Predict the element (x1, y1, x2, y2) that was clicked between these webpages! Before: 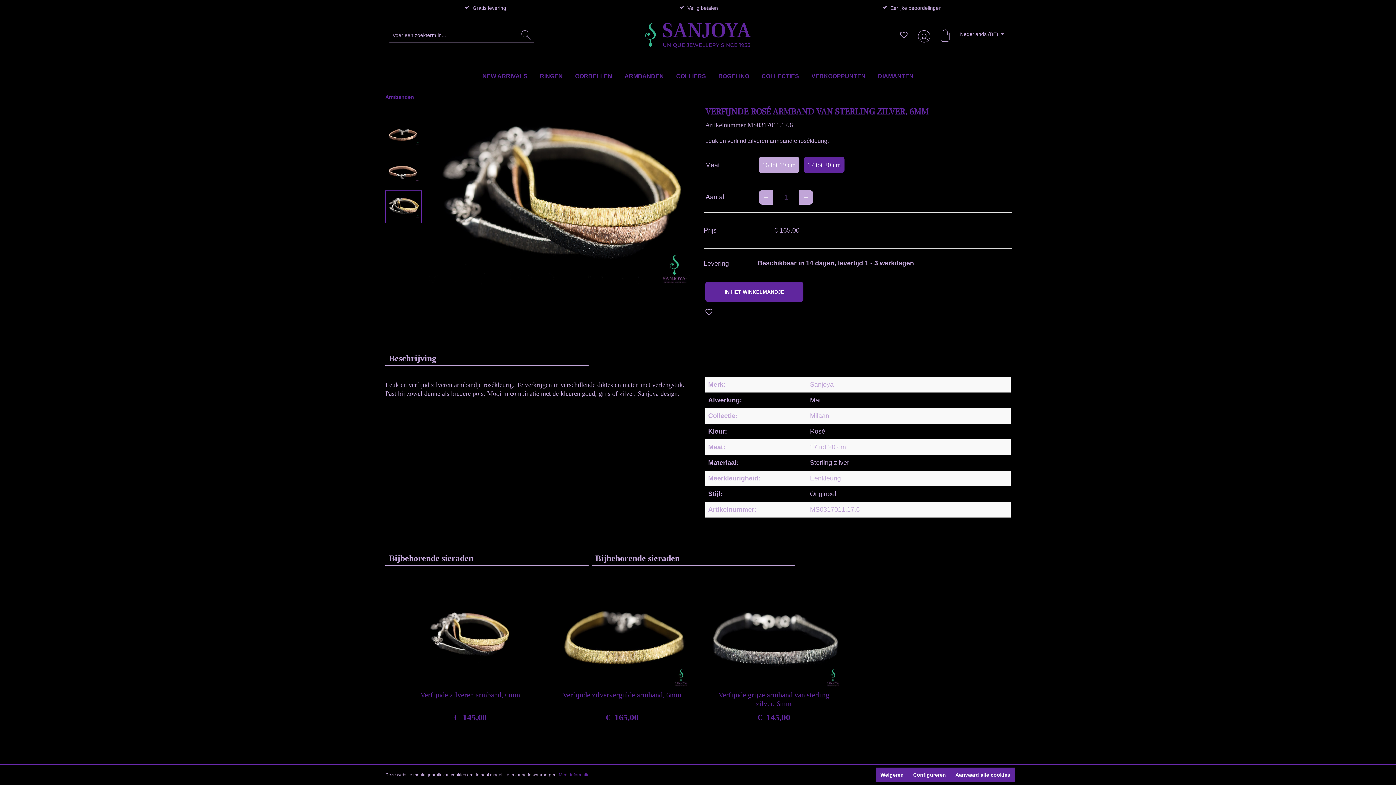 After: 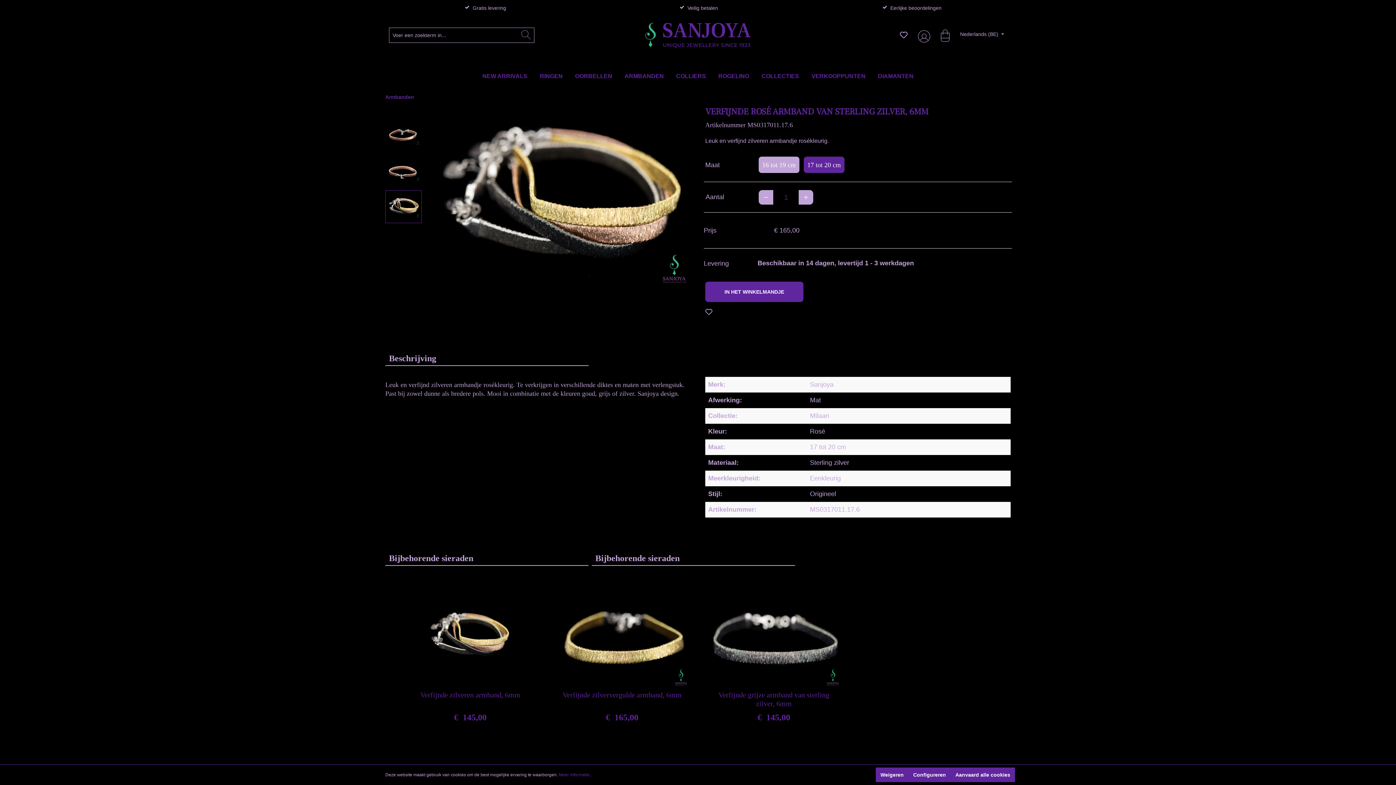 Action: bbox: (861, 750, 1003, 775) label: NIEUWSBRIEF